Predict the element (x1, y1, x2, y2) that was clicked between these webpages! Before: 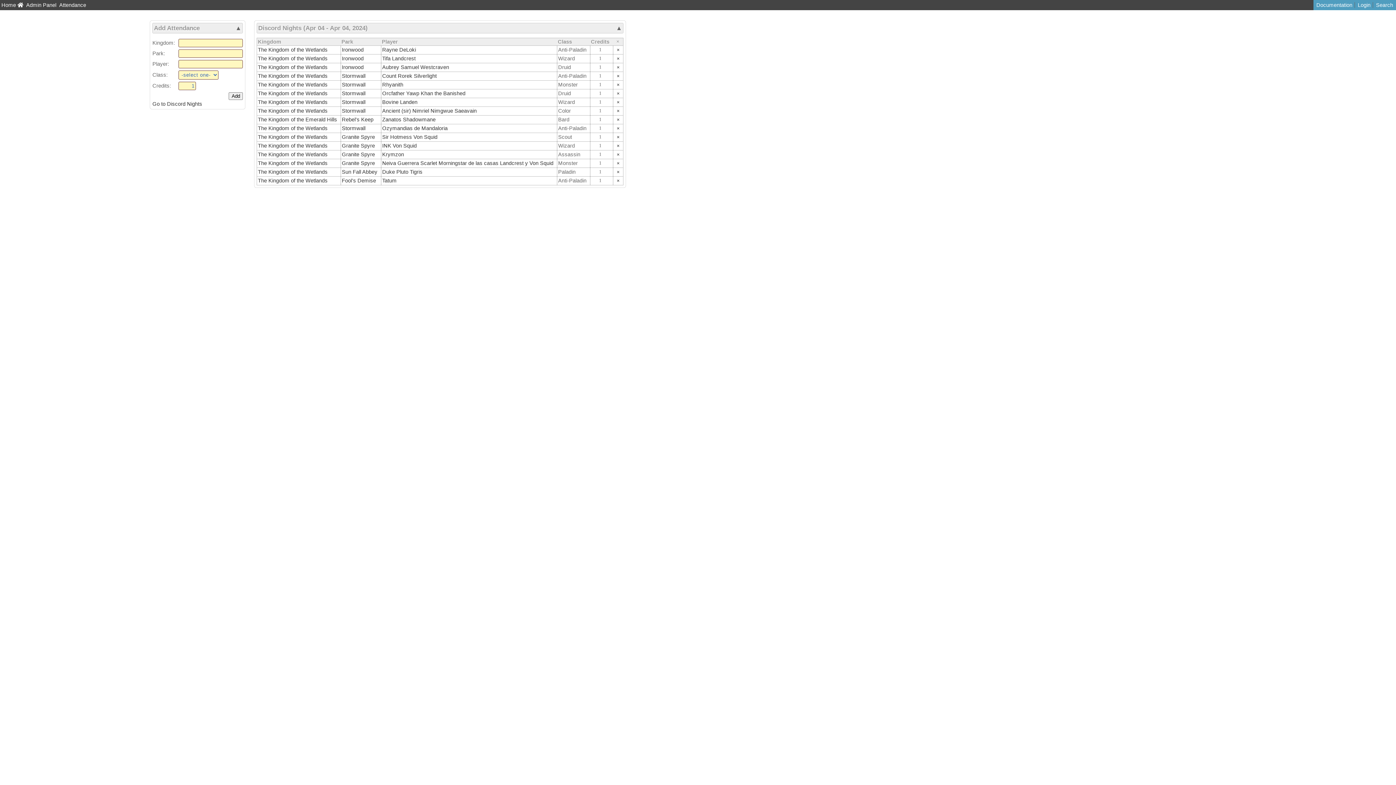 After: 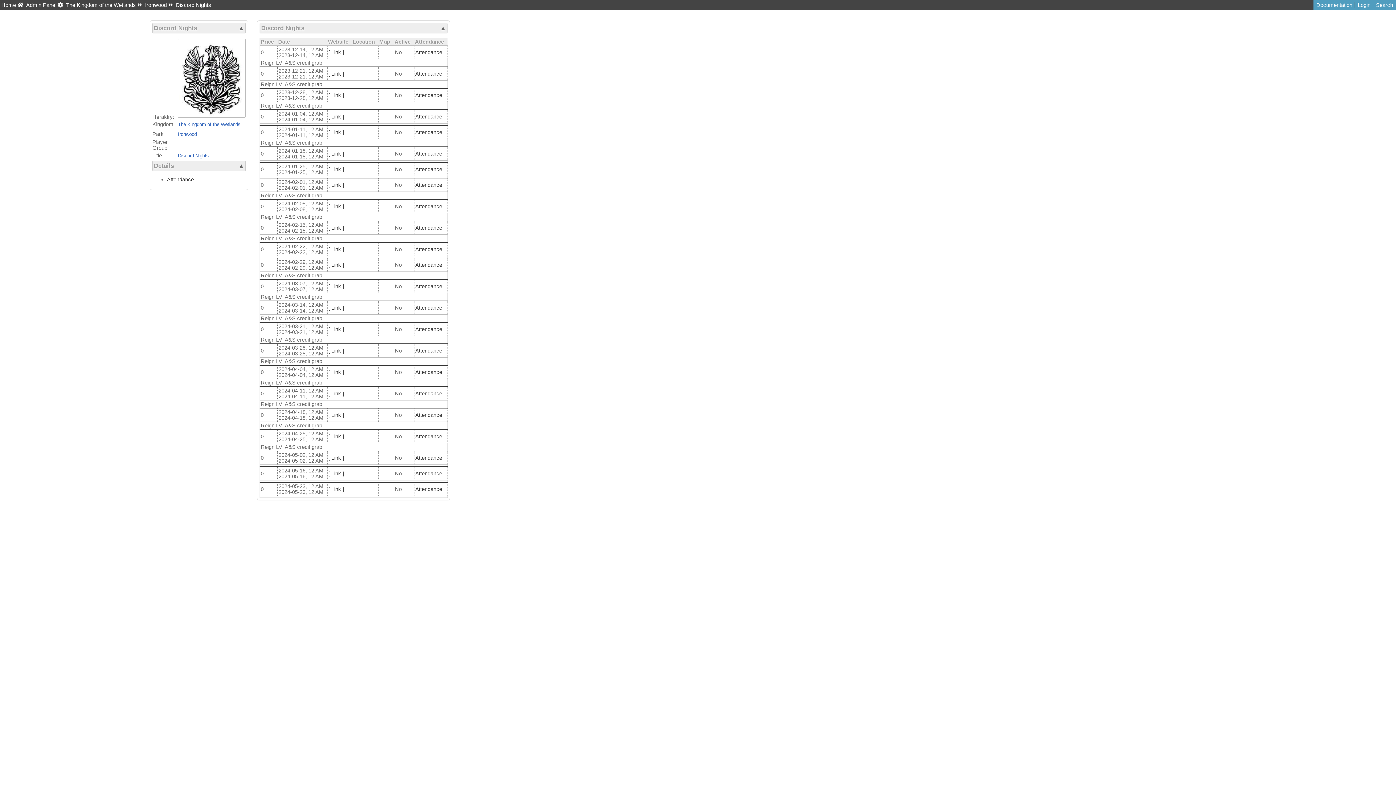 Action: bbox: (152, 101, 202, 106) label: Go to Discord Nights